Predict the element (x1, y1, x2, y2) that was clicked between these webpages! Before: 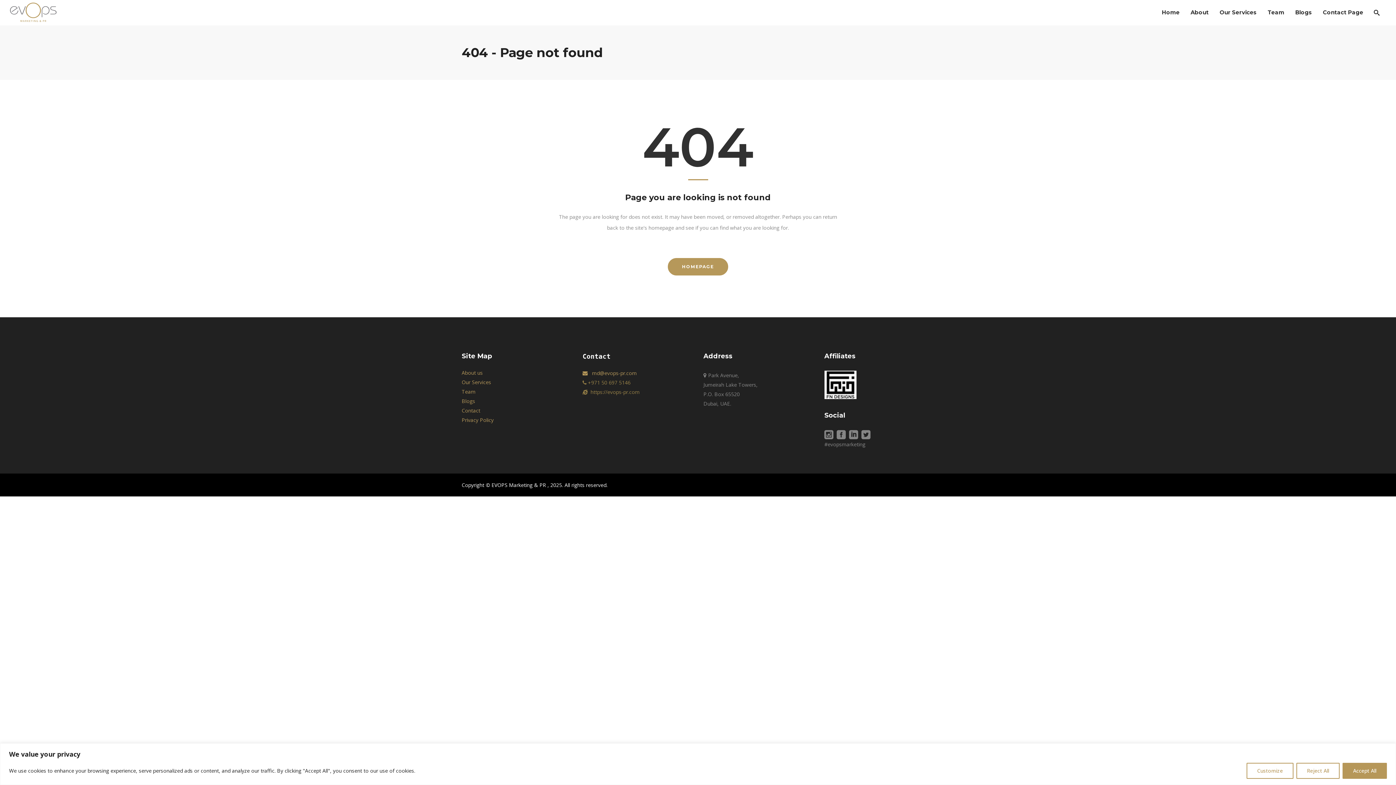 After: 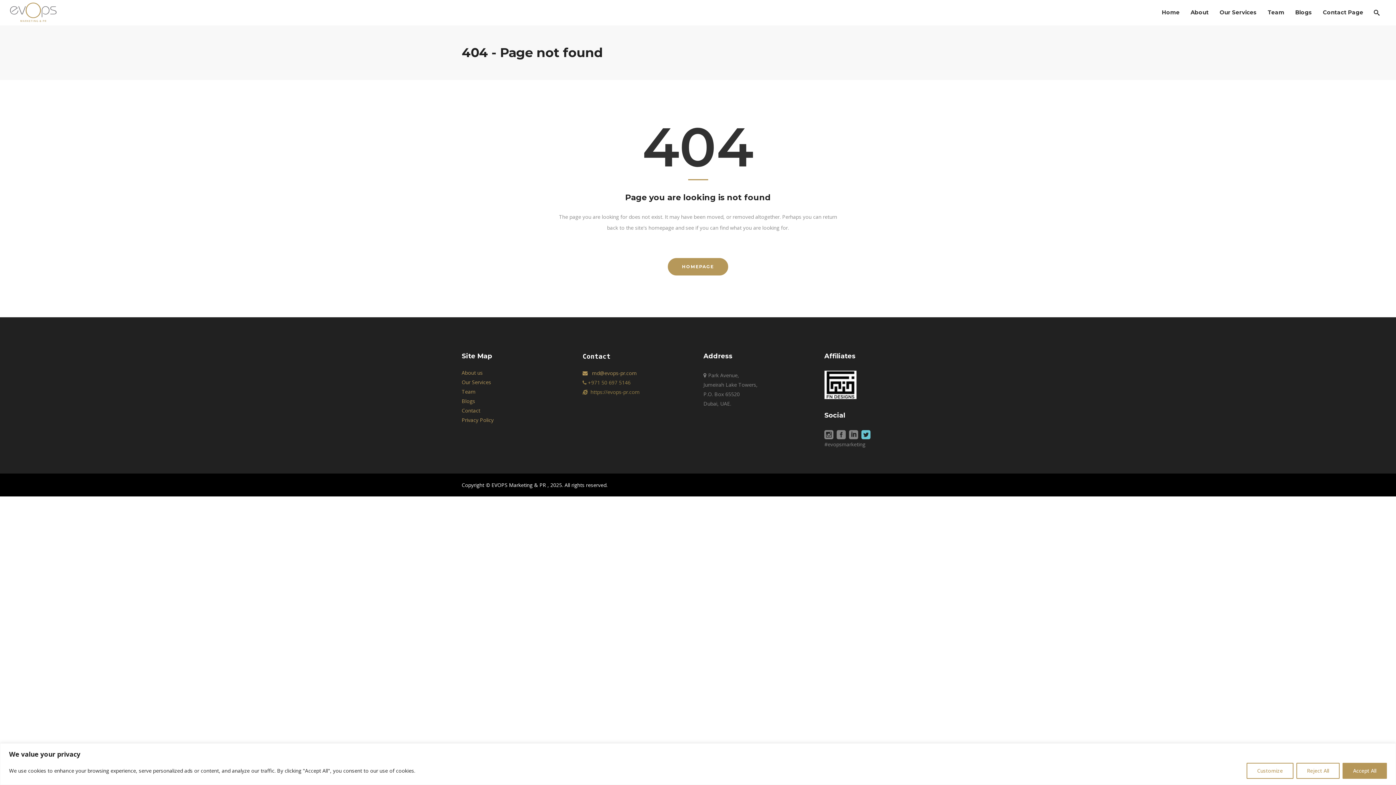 Action: bbox: (861, 430, 870, 440)